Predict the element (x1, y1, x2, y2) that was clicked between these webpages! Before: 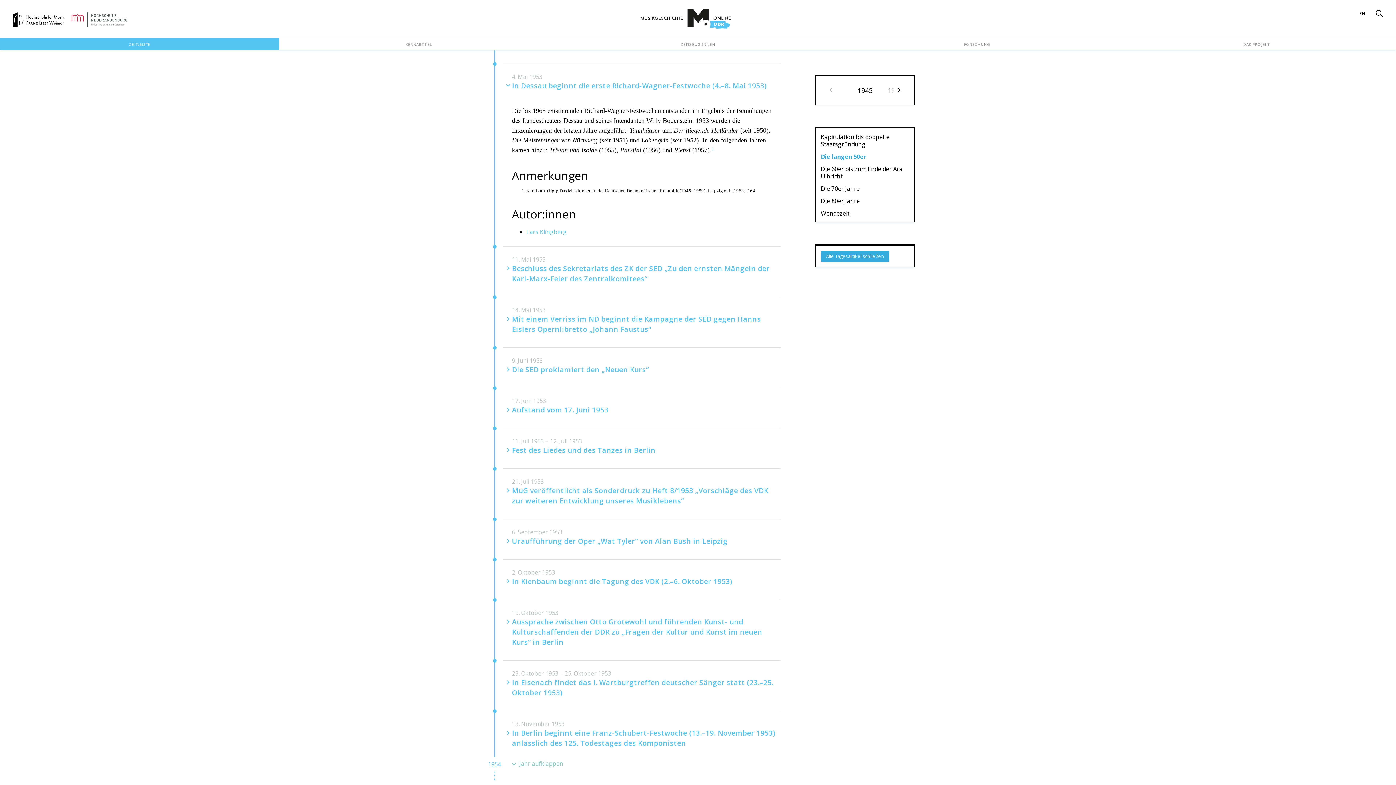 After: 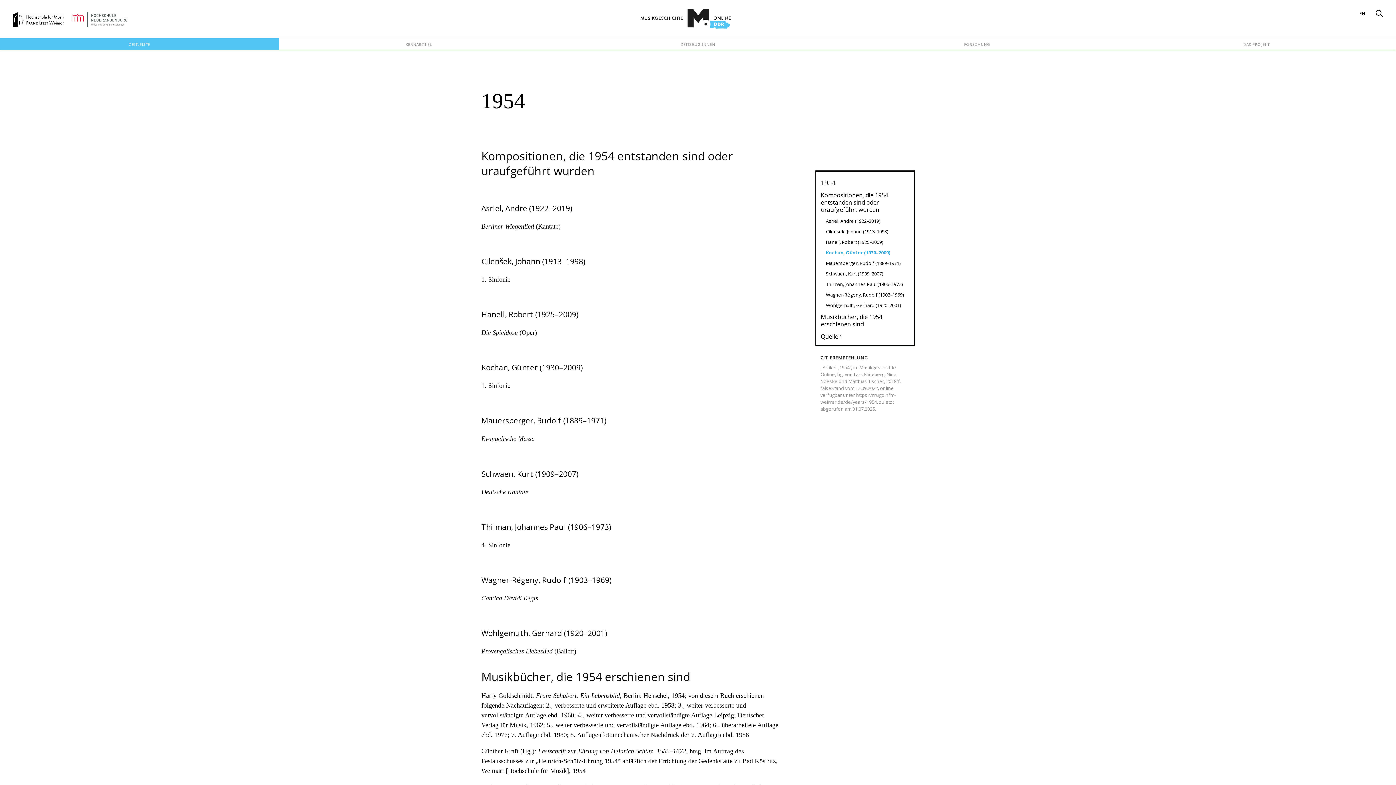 Action: label: 1954 bbox: (488, 760, 501, 768)